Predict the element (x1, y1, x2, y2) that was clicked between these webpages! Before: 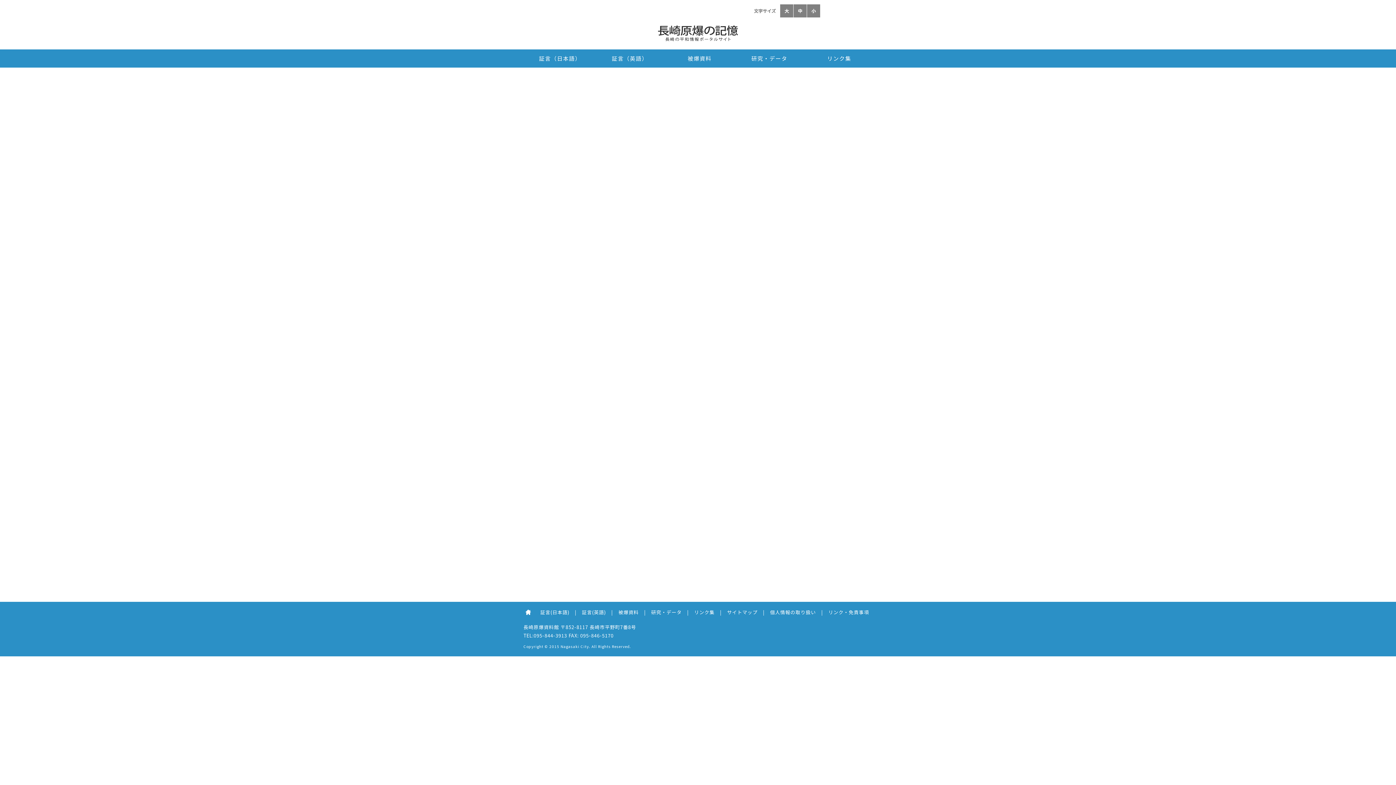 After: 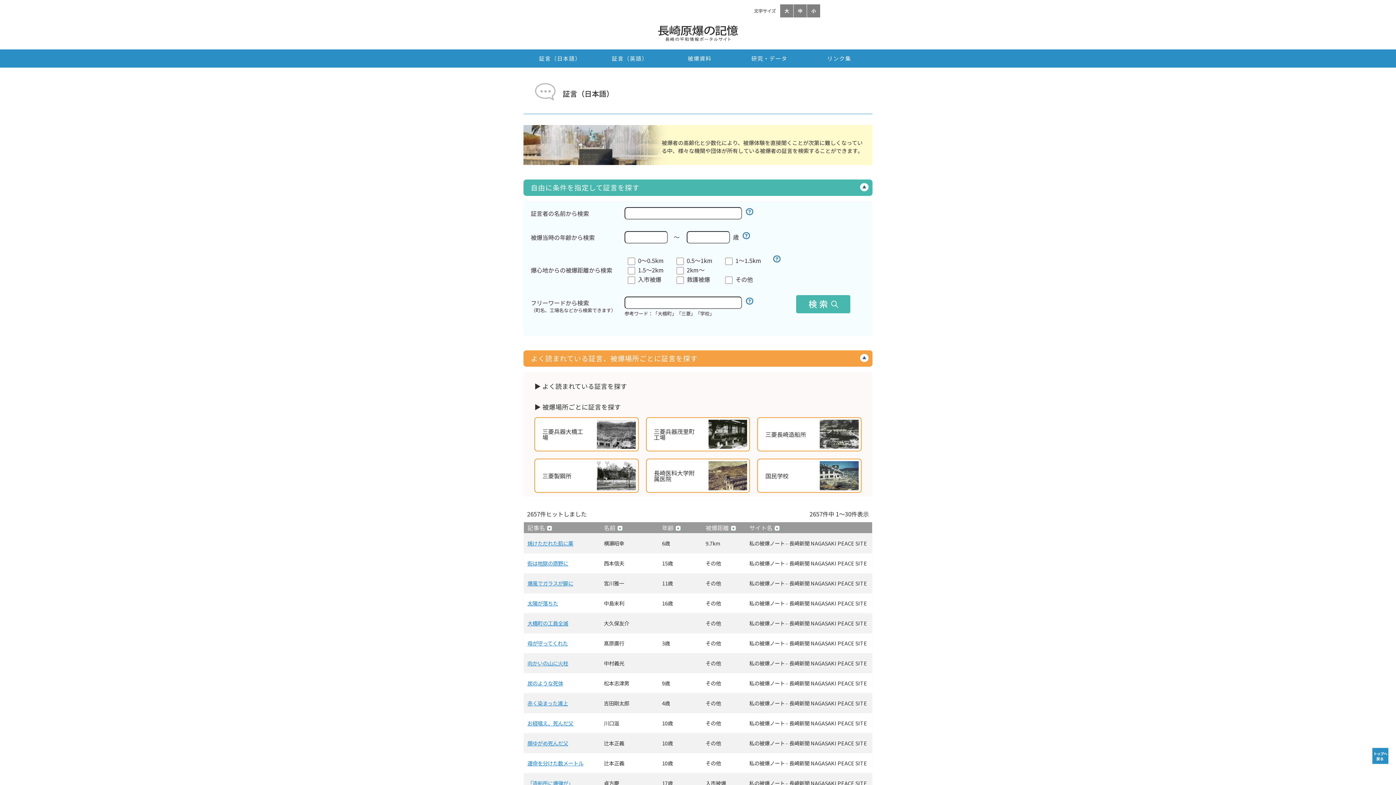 Action: bbox: (539, 606, 571, 618) label: 証言(日本語)